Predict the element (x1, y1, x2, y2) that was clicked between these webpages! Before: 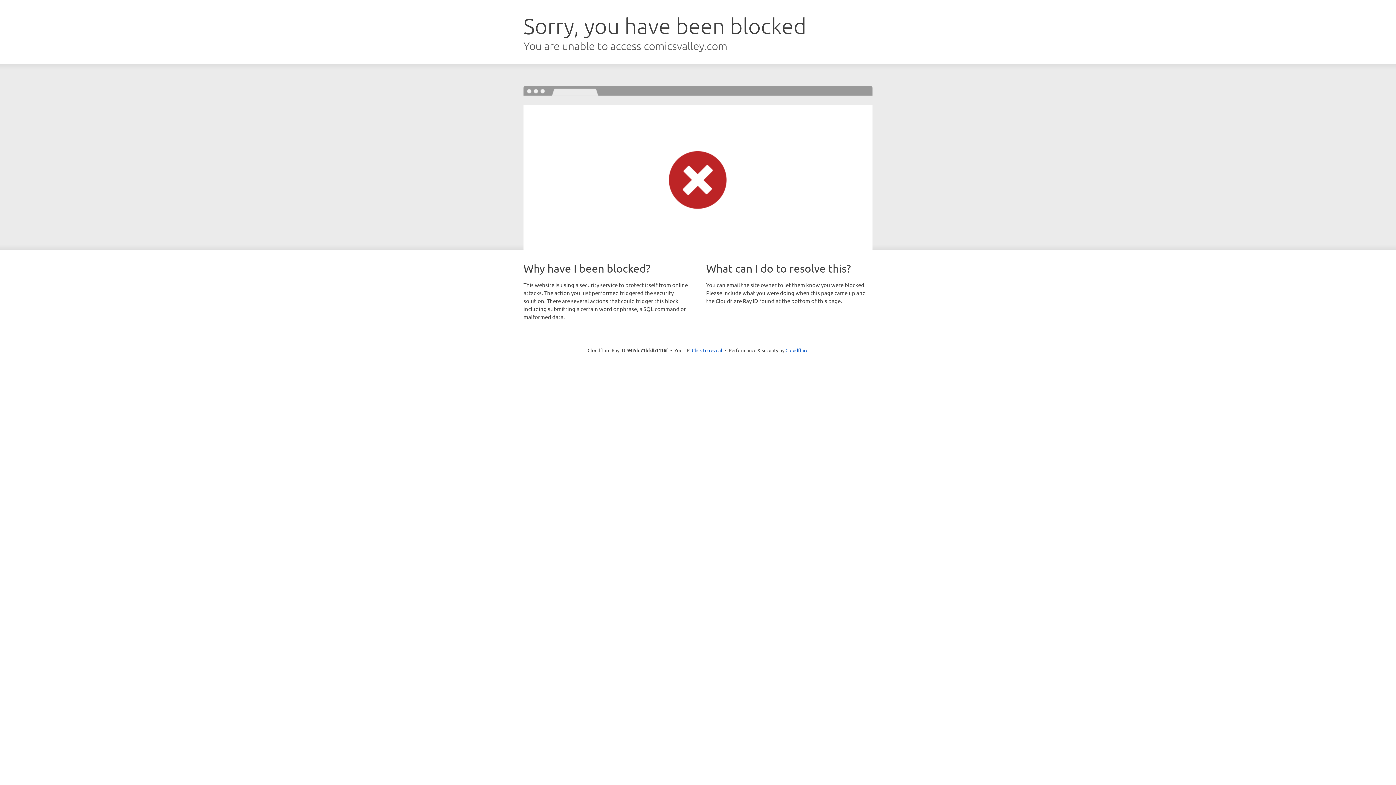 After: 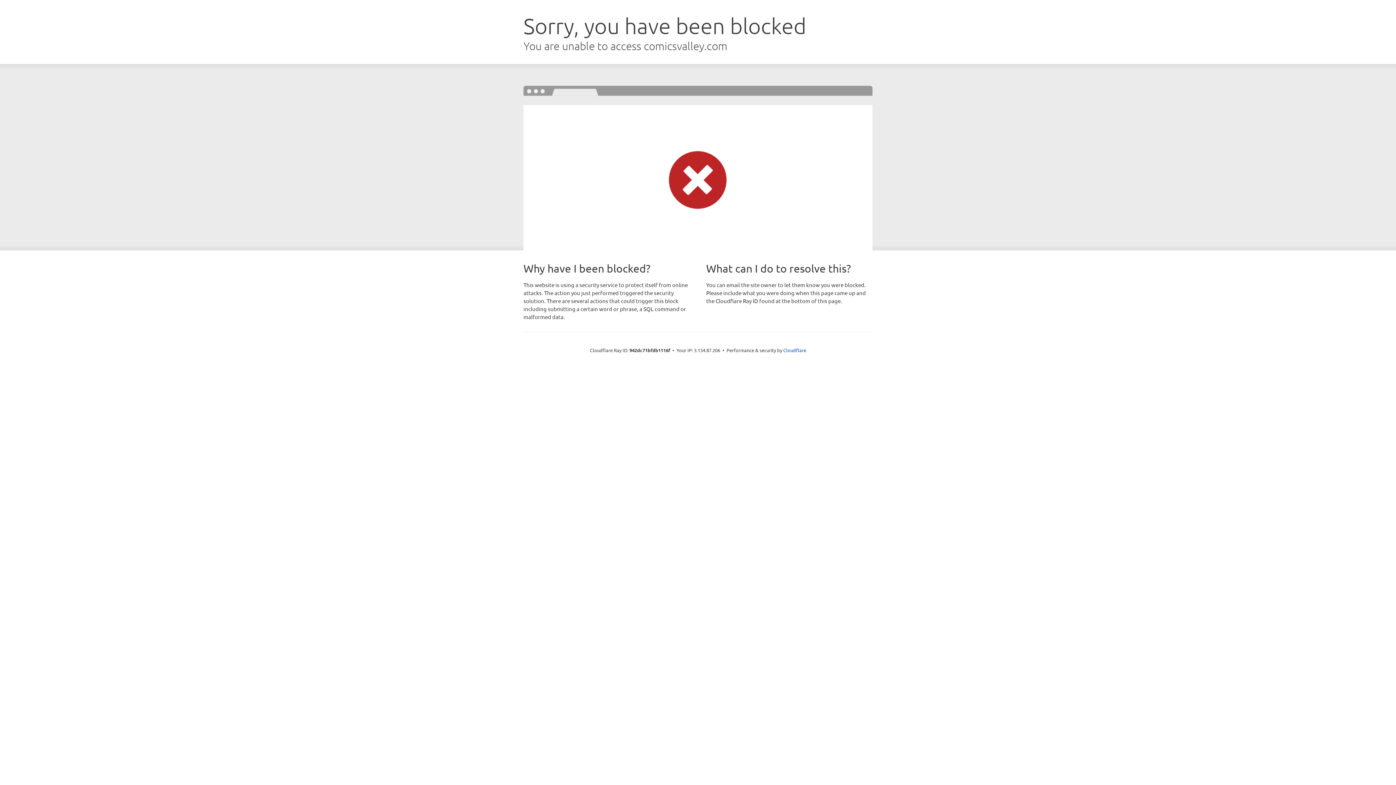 Action: label: Click to reveal bbox: (692, 346, 722, 353)